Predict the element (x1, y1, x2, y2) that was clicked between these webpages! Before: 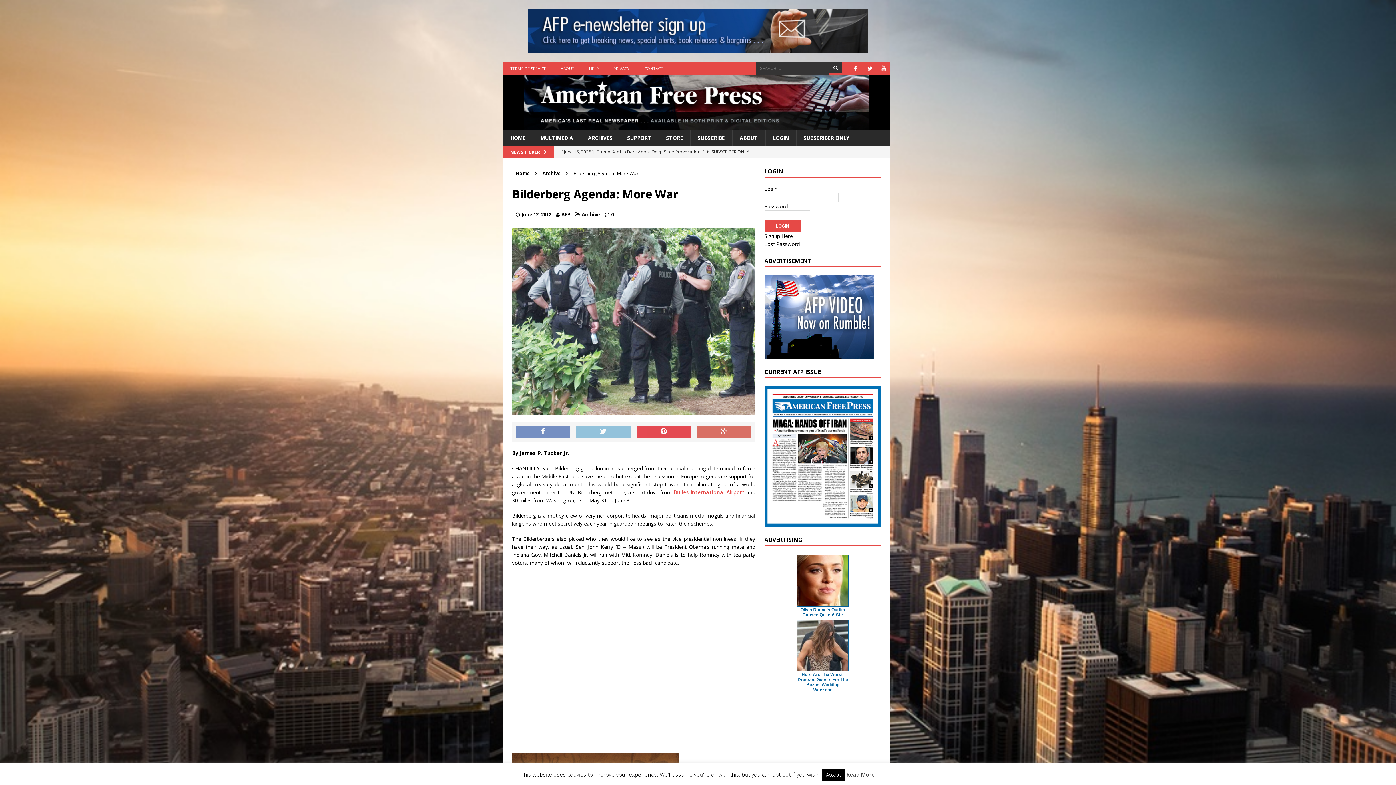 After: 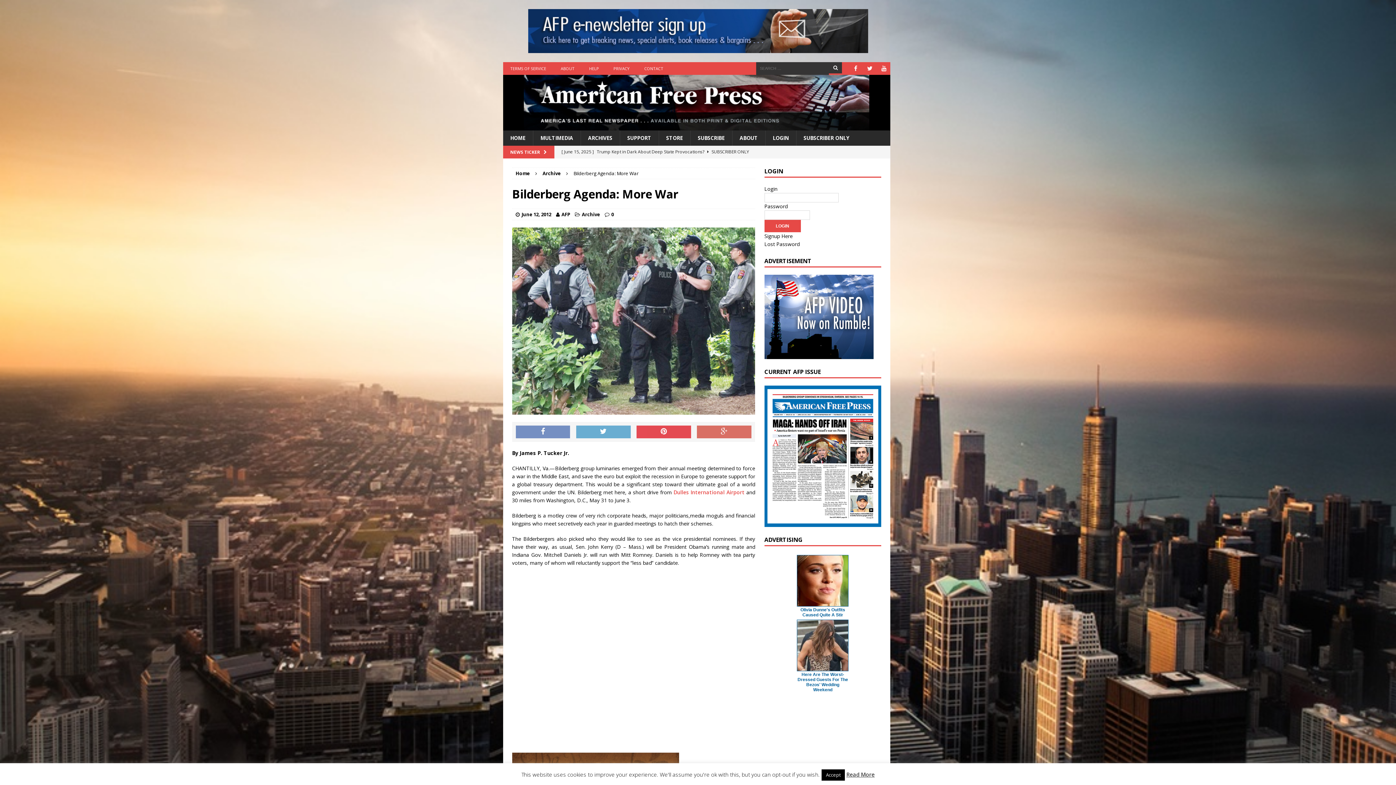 Action: bbox: (576, 425, 630, 438)